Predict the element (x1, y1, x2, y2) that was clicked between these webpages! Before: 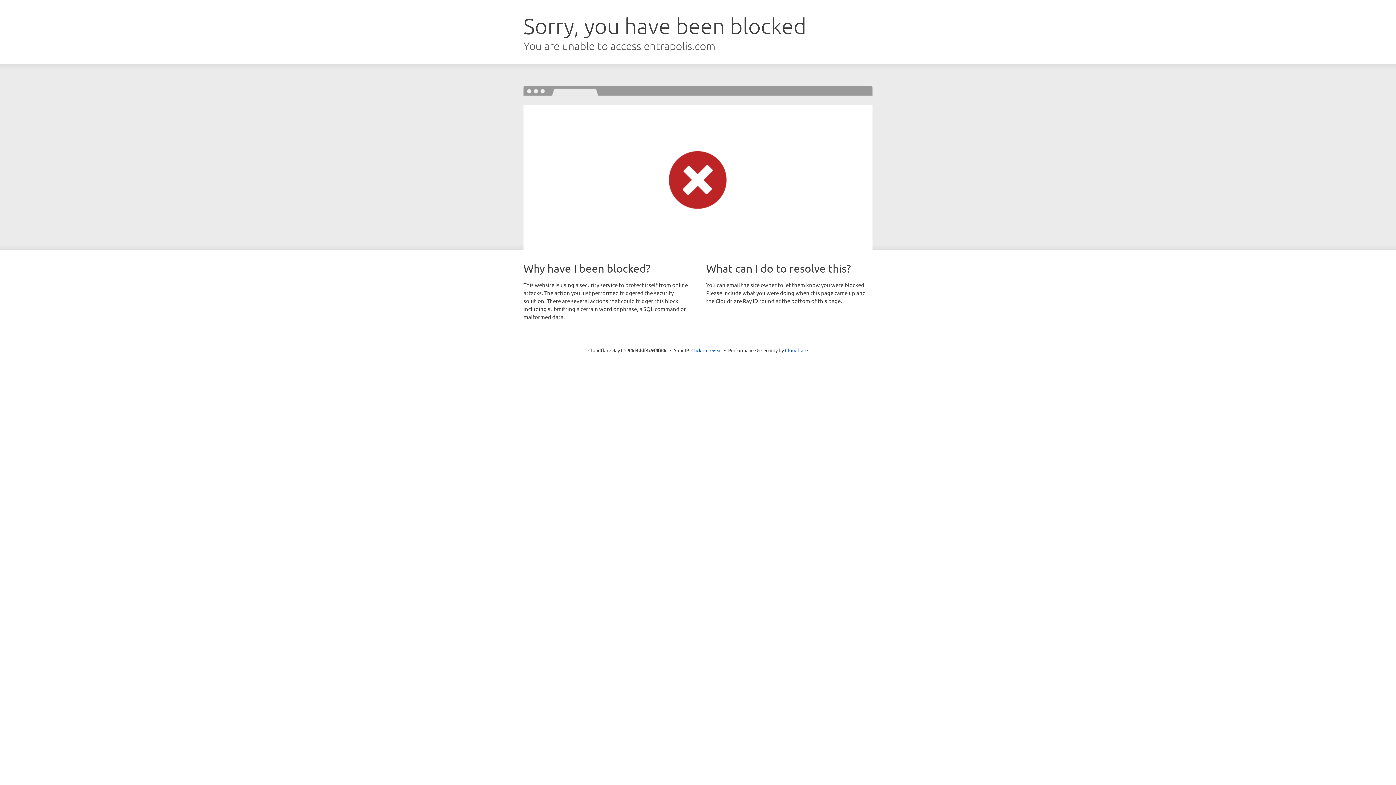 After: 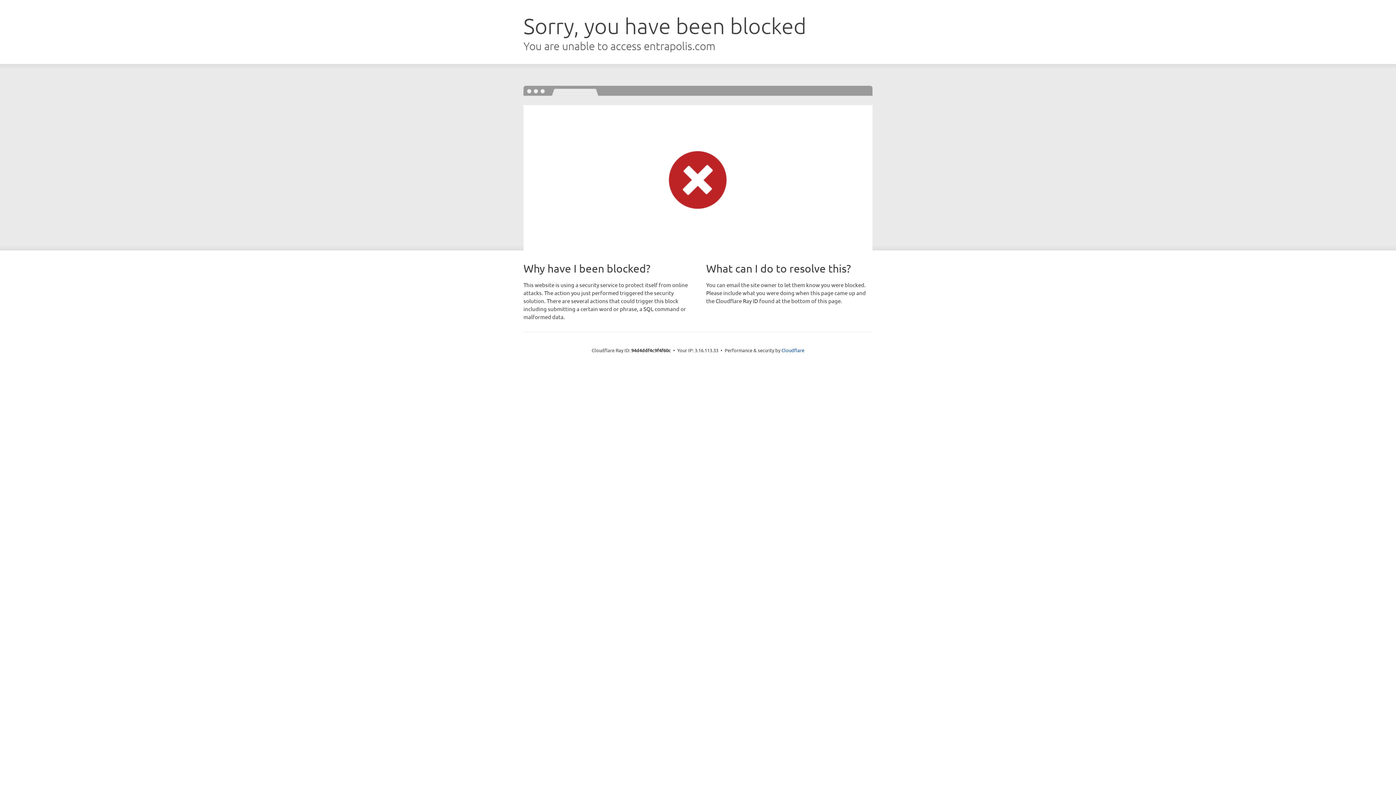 Action: label: Click to reveal bbox: (691, 346, 722, 353)